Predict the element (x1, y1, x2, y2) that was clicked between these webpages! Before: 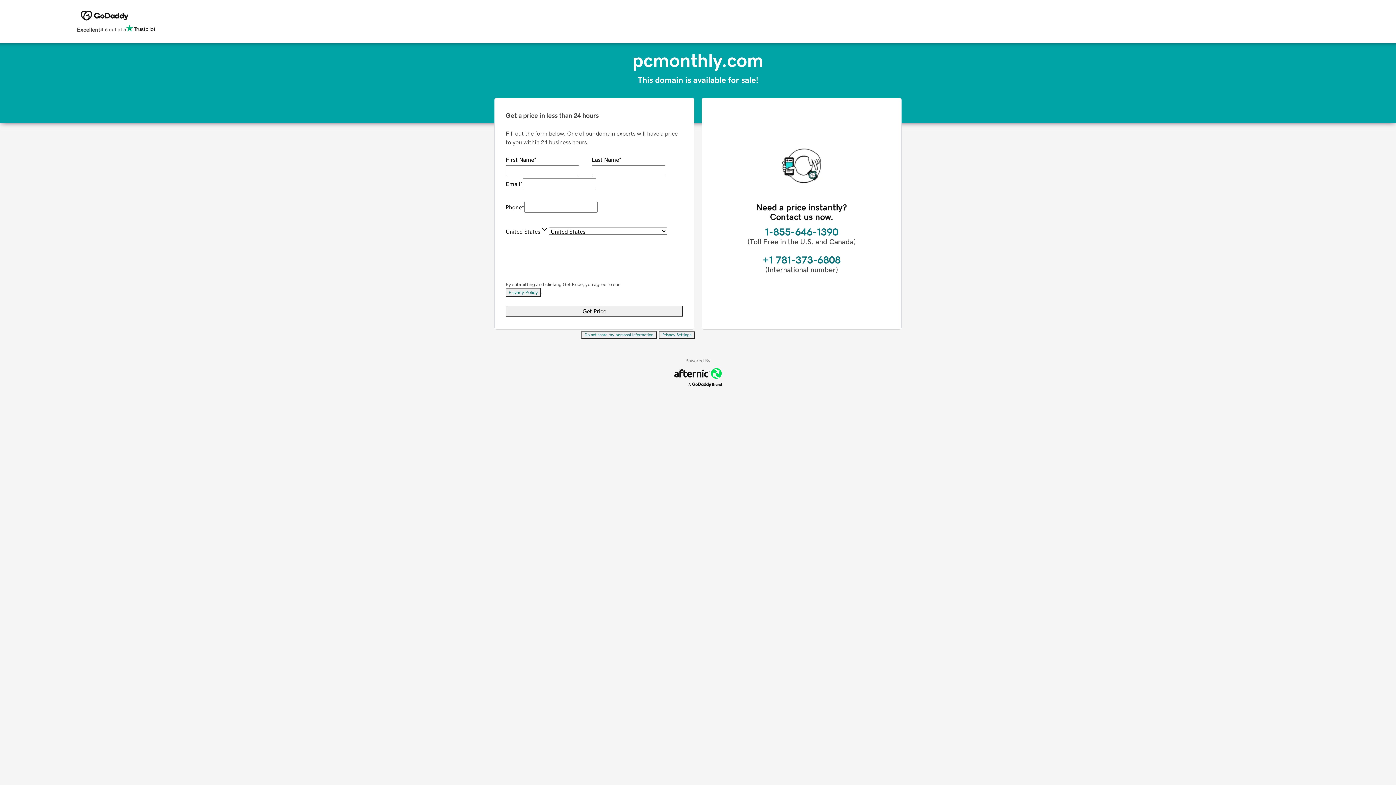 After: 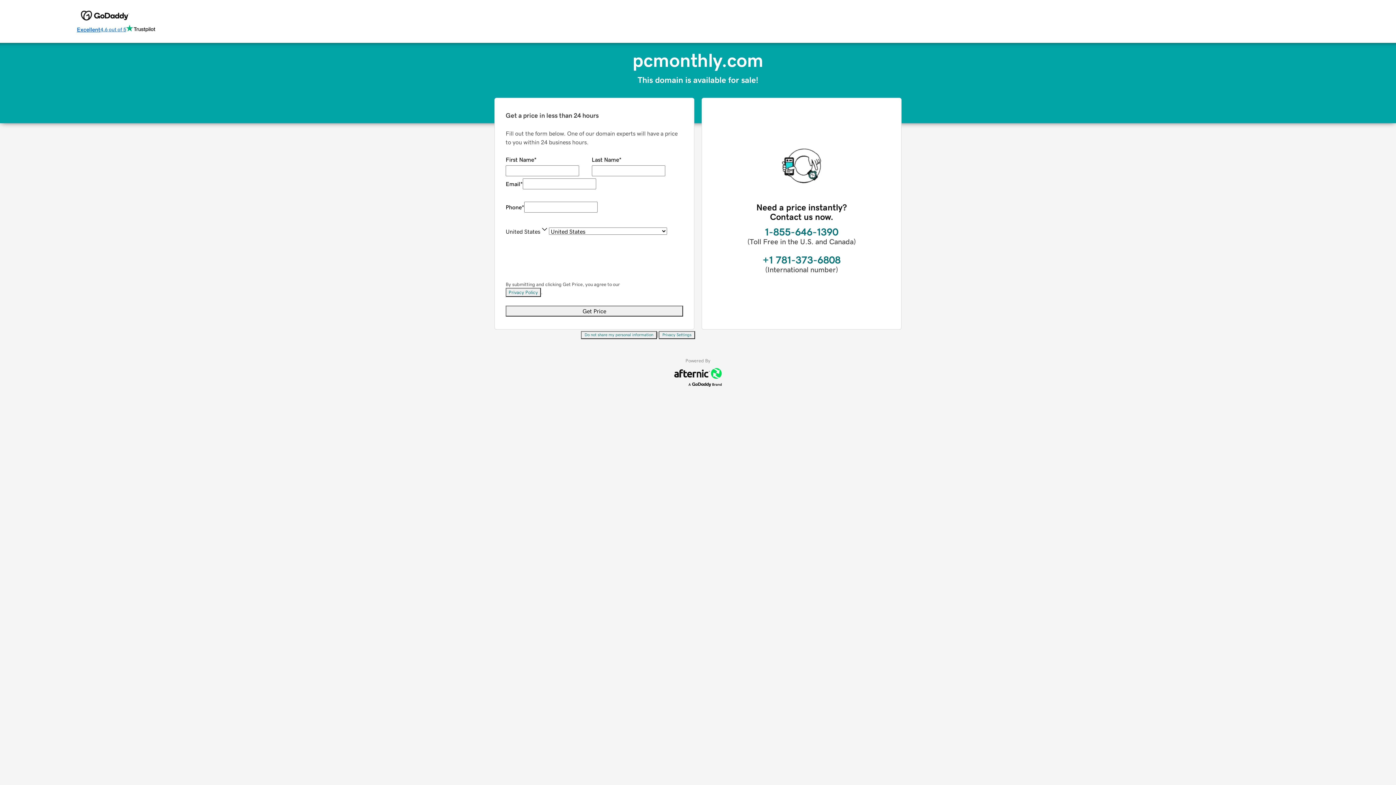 Action: bbox: (76, 24, 155, 34) label: Excellent
4.6 out of 5